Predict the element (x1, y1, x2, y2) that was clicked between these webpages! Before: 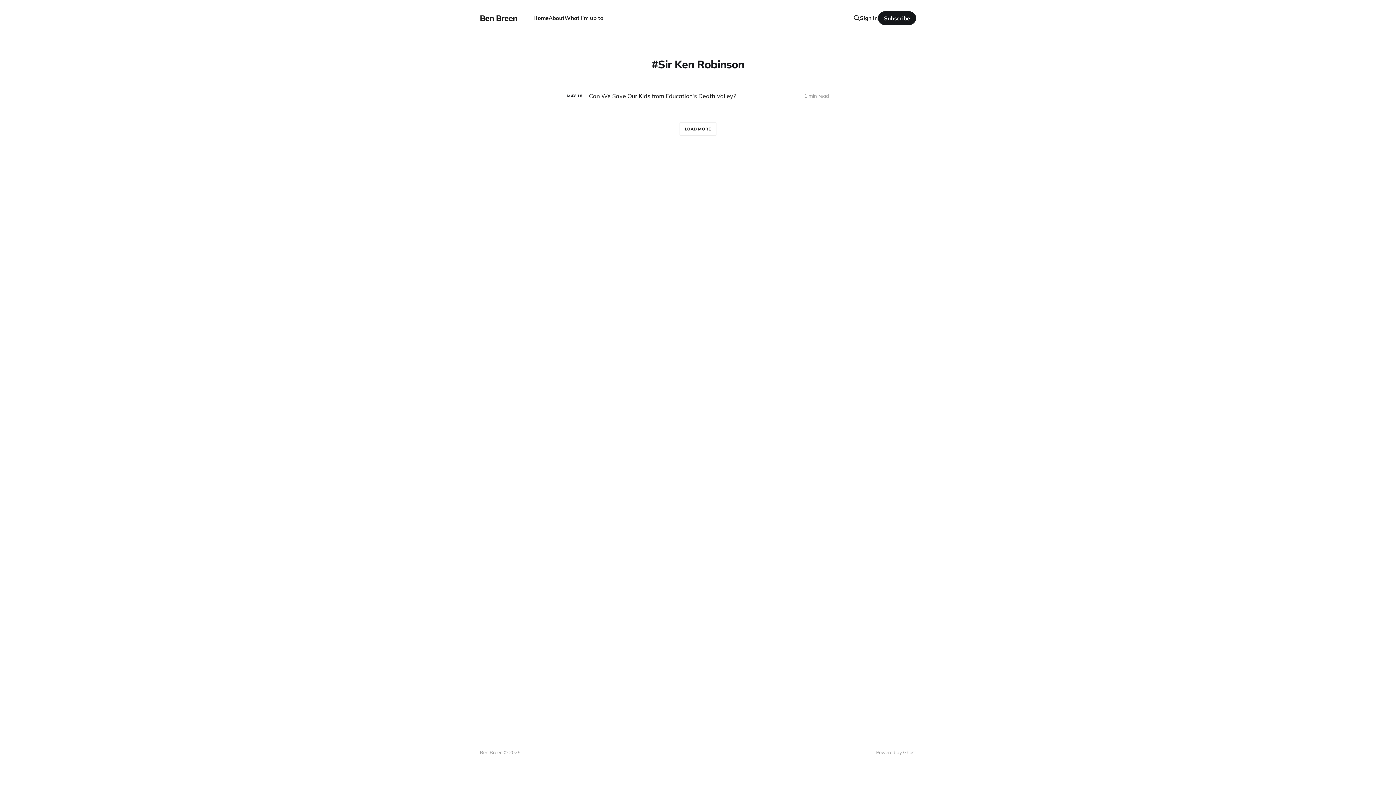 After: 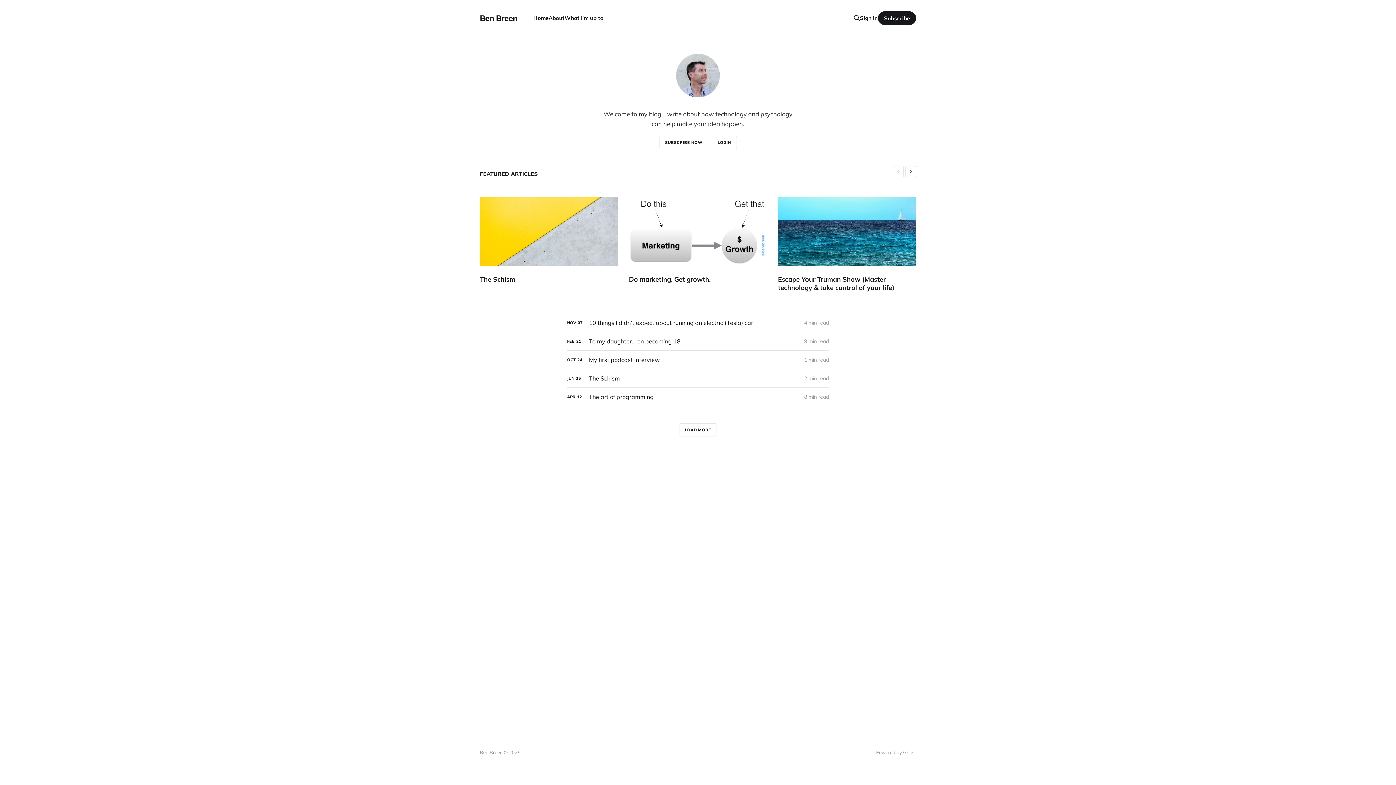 Action: label: Home bbox: (533, 14, 548, 21)